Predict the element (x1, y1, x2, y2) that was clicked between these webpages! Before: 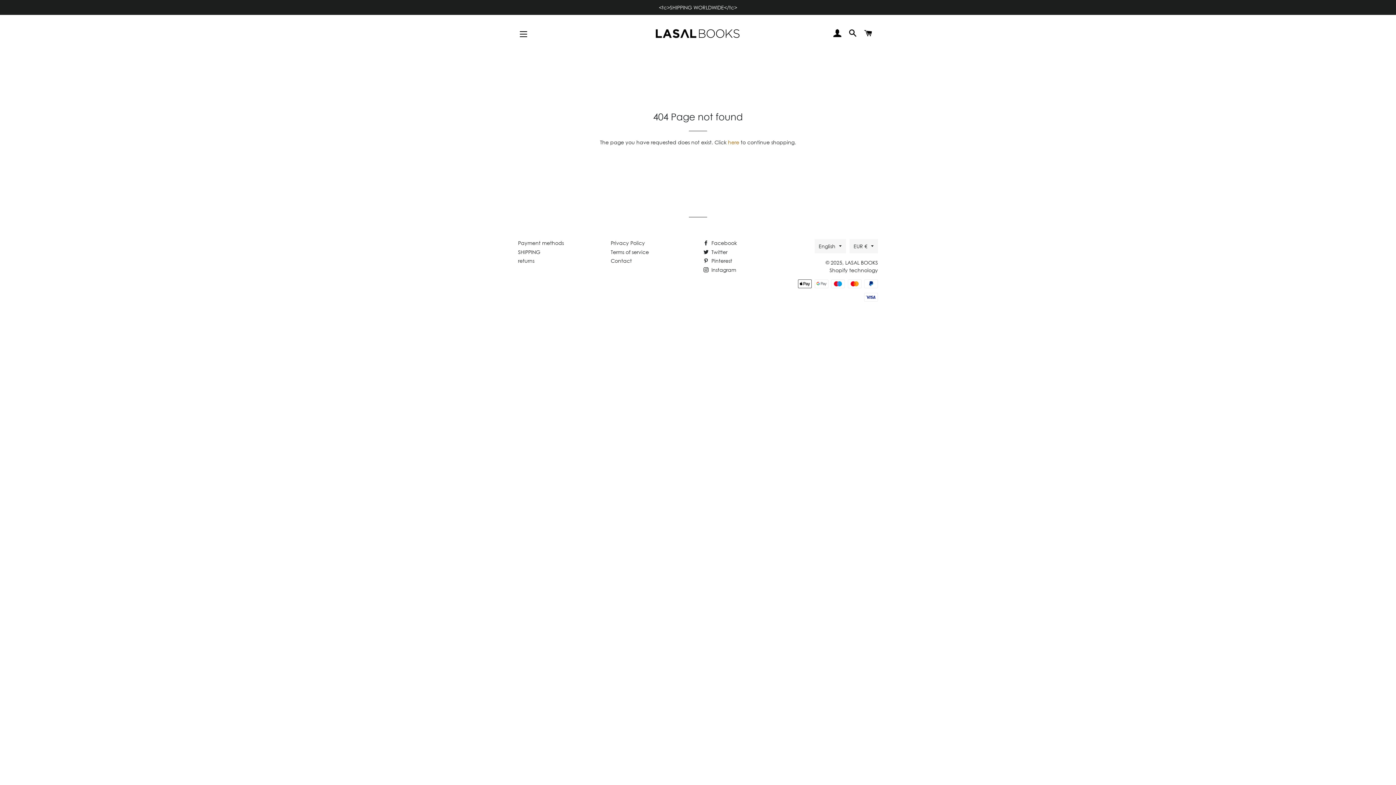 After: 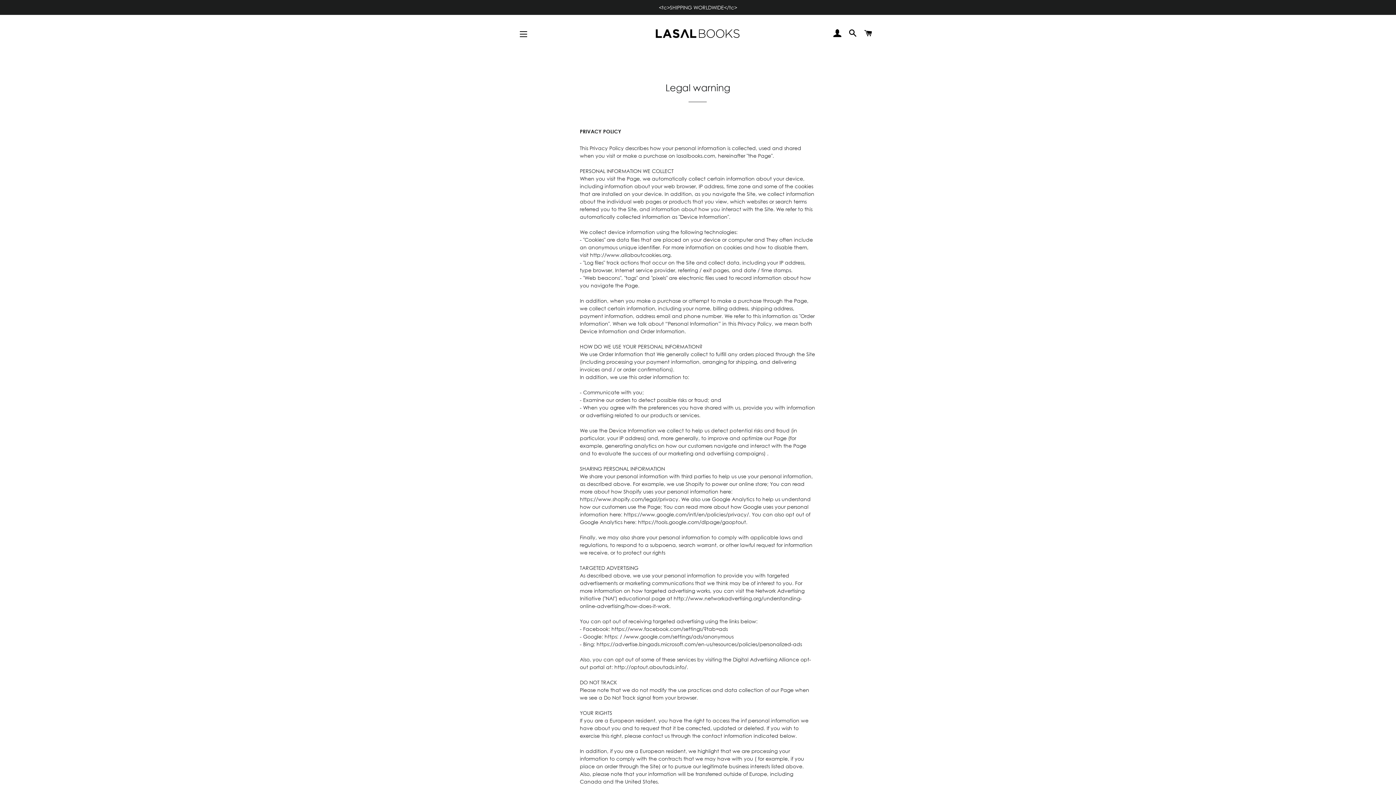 Action: bbox: (610, 240, 645, 246) label: Privacy Policy